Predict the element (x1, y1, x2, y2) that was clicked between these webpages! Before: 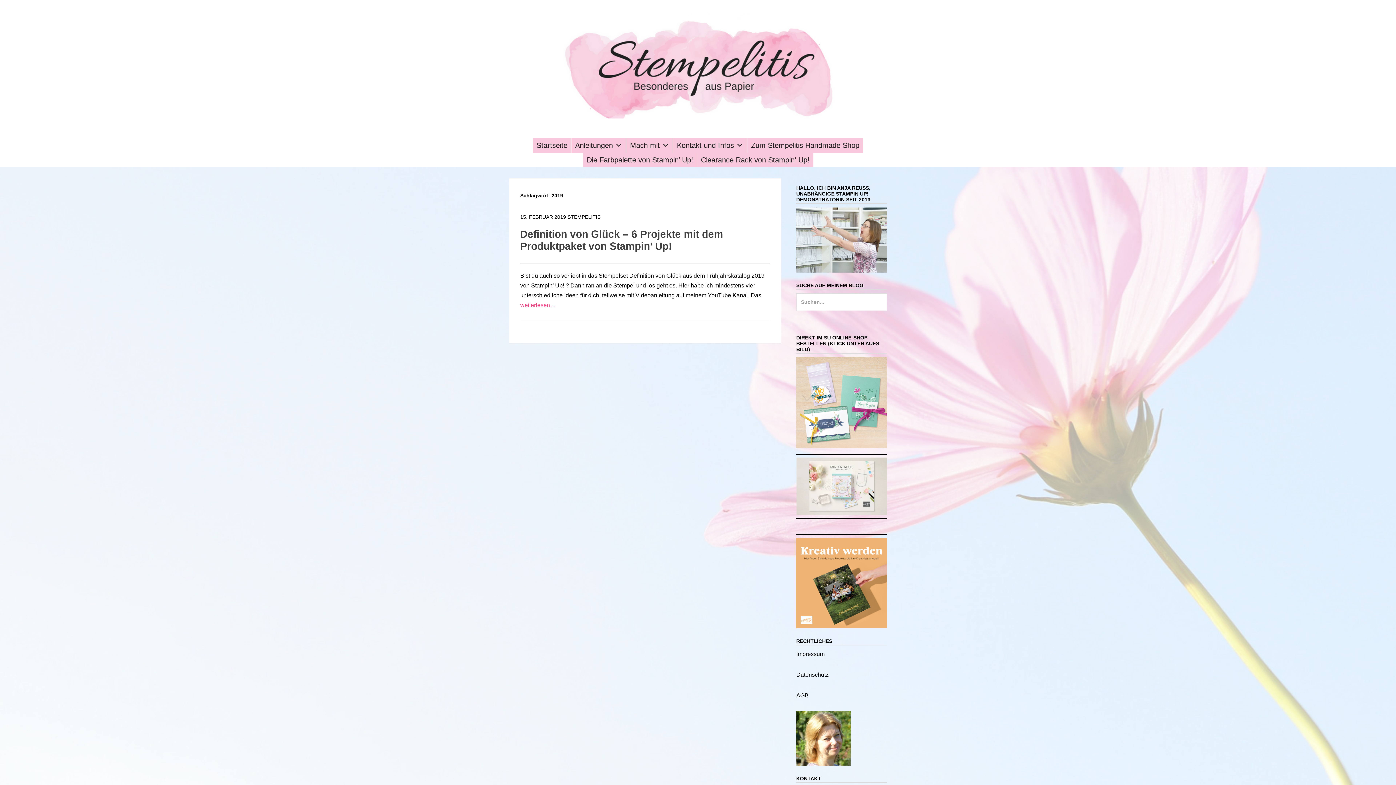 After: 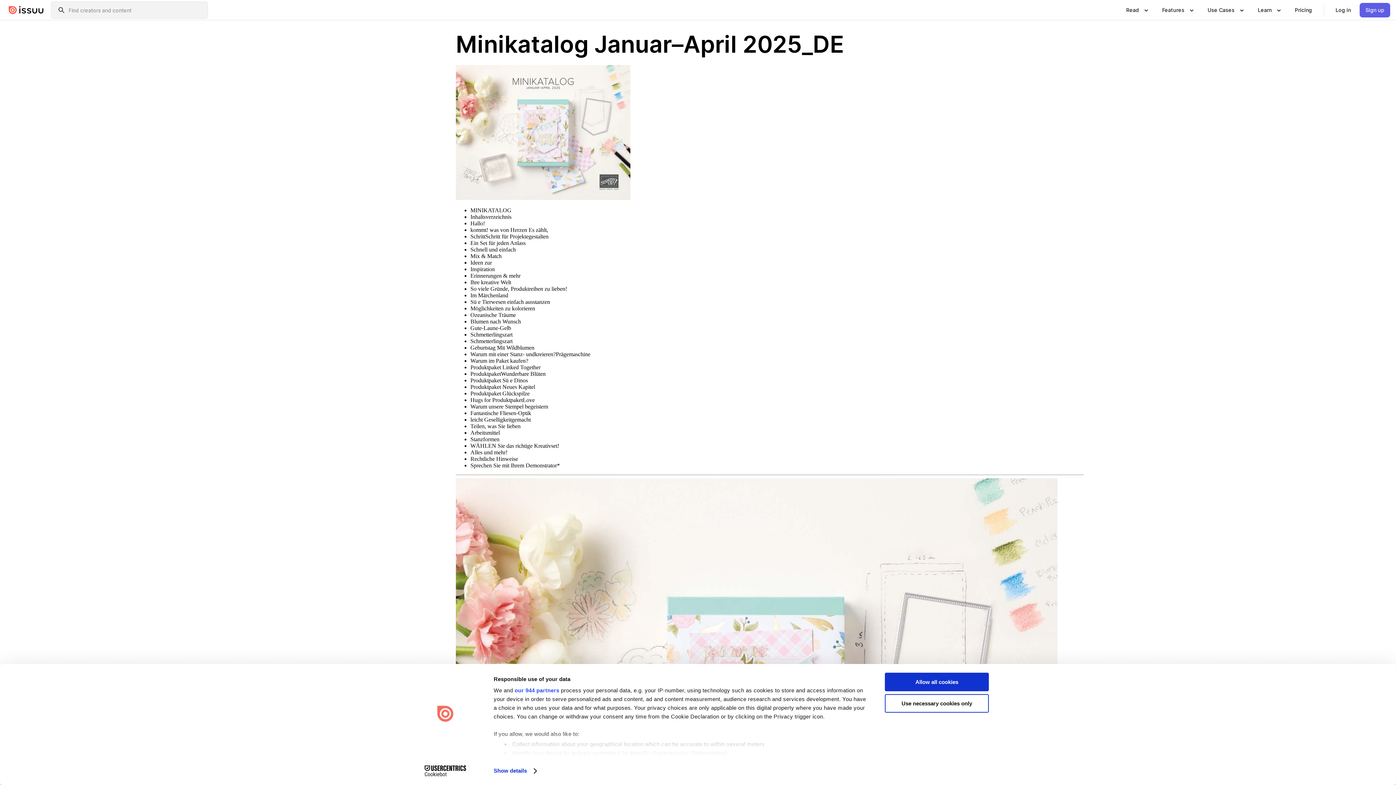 Action: bbox: (796, 457, 887, 515)